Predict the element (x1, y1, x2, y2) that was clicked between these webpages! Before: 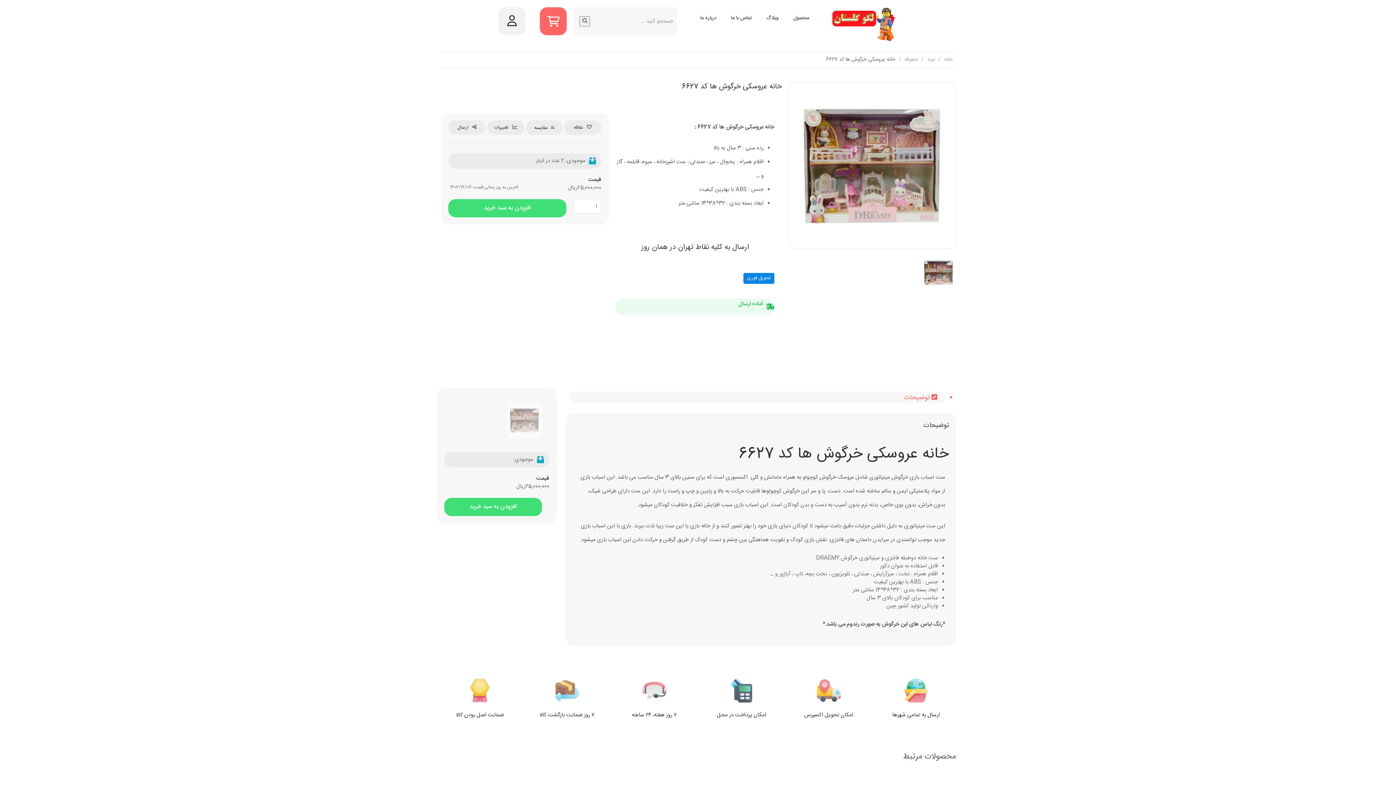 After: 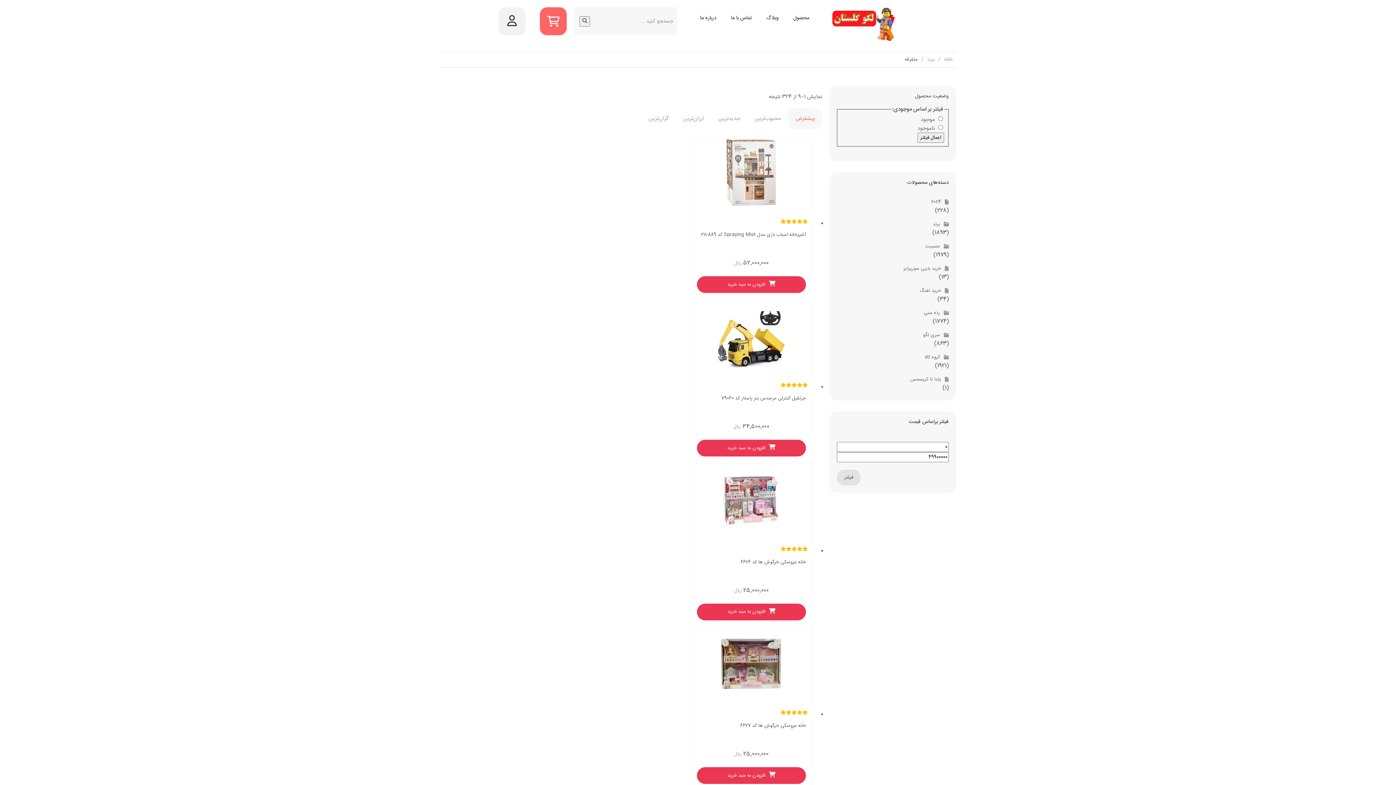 Action: label: متفرقه bbox: (904, 55, 917, 63)